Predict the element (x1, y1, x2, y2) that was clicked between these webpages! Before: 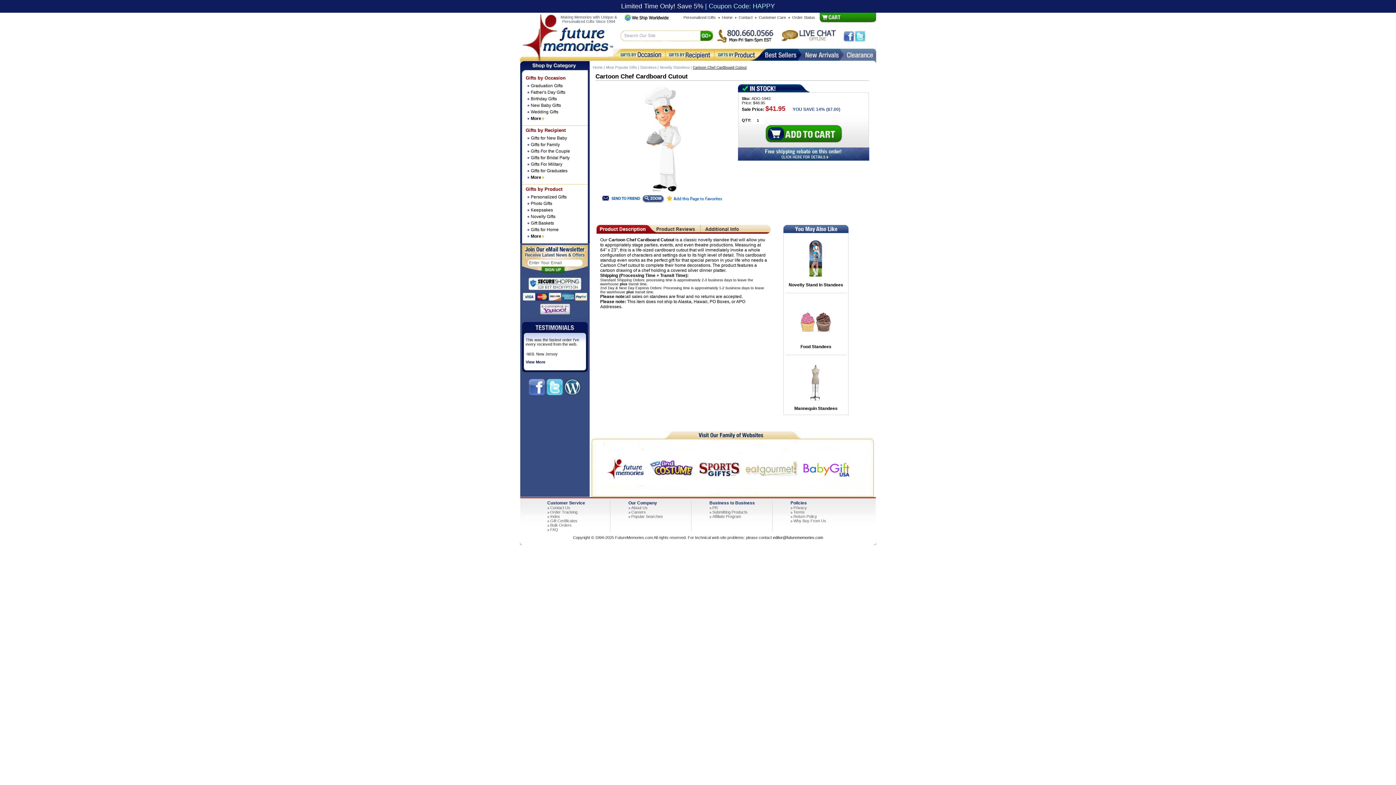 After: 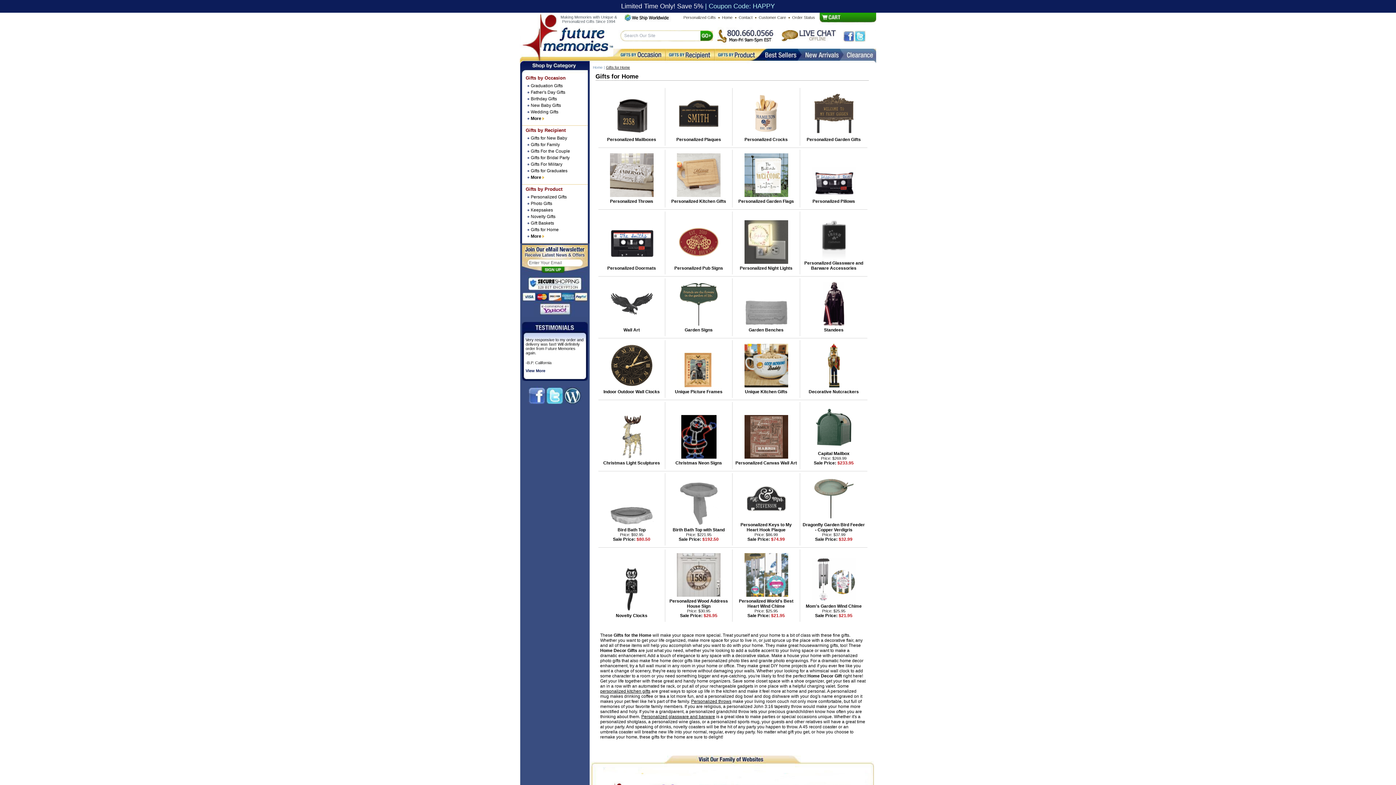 Action: label: Gifts for Home bbox: (522, 226, 588, 233)